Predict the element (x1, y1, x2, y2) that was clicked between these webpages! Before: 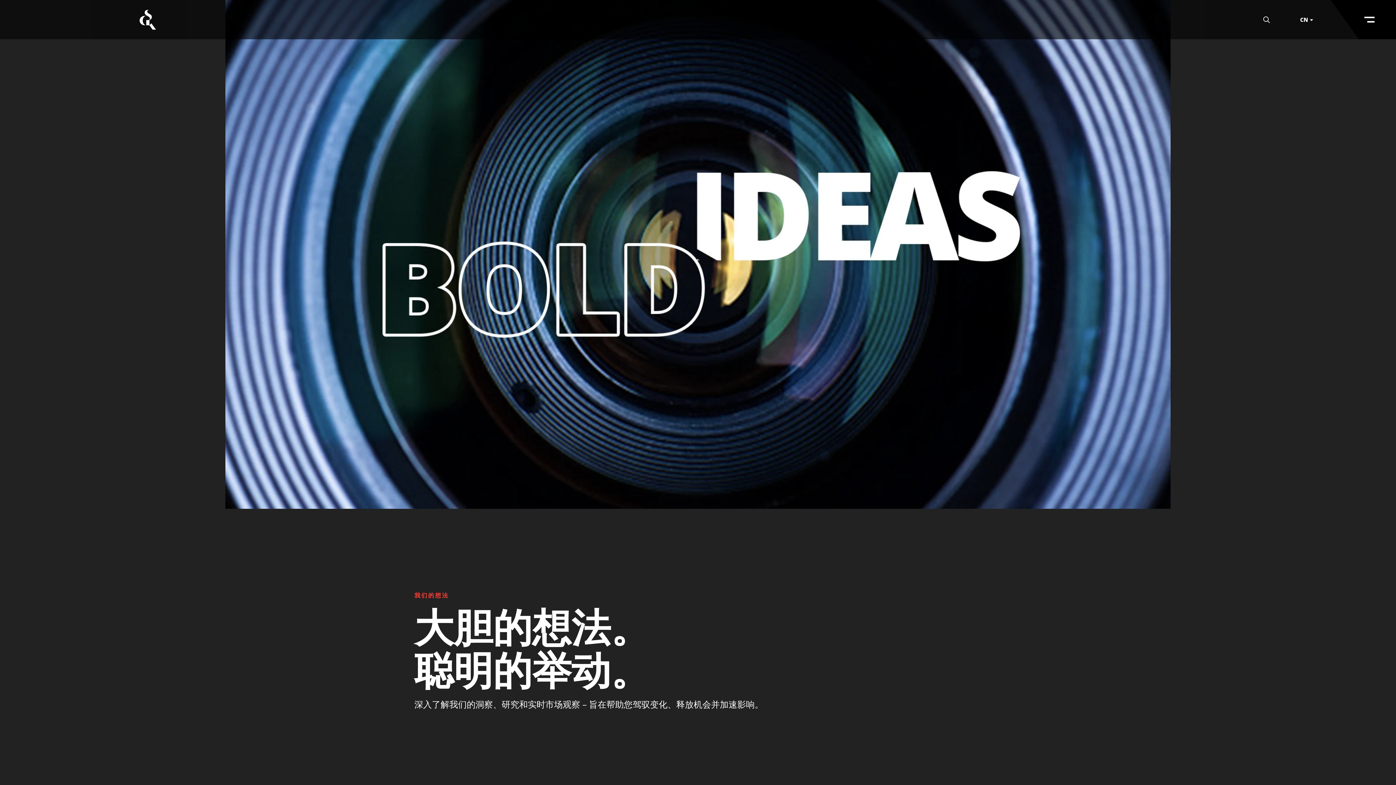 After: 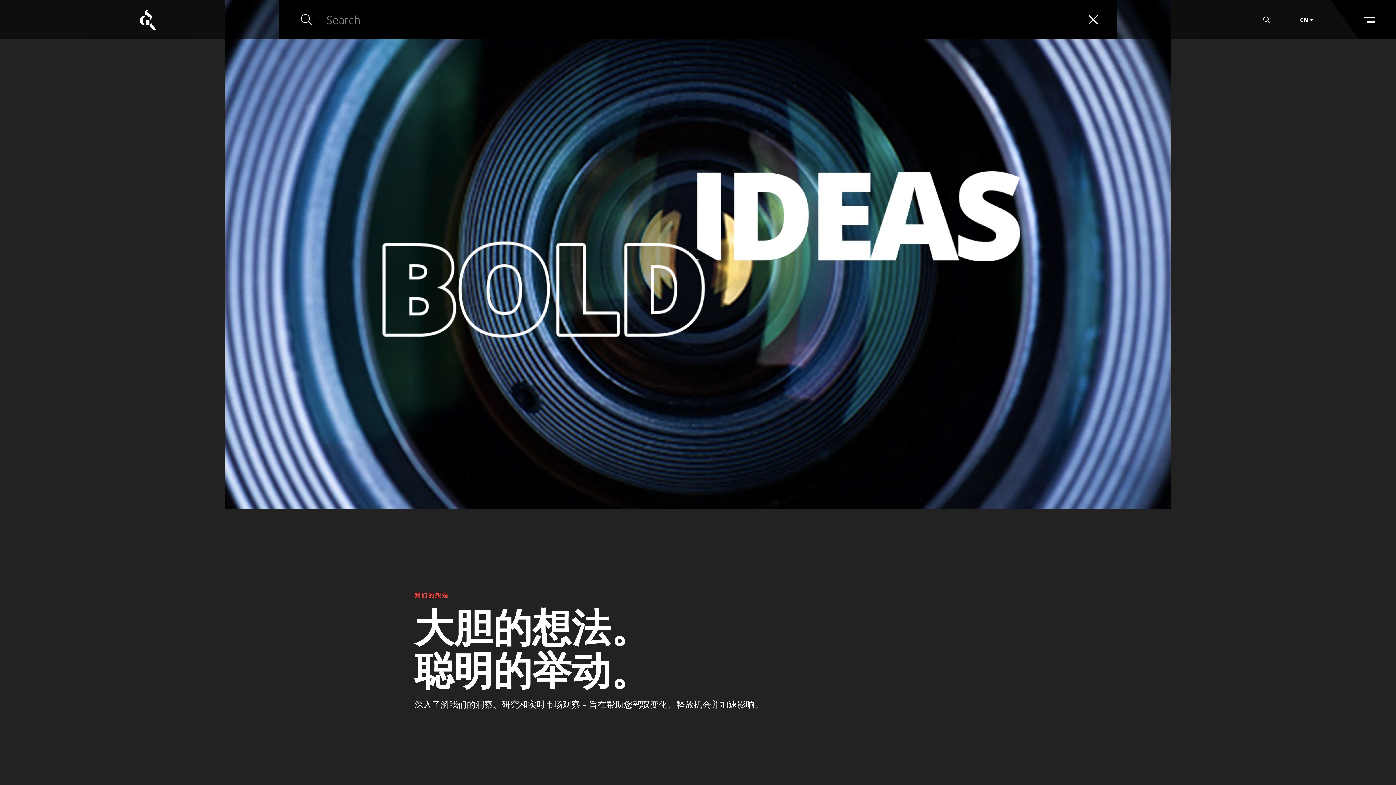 Action: bbox: (1260, 11, 1273, 28) label: Open search